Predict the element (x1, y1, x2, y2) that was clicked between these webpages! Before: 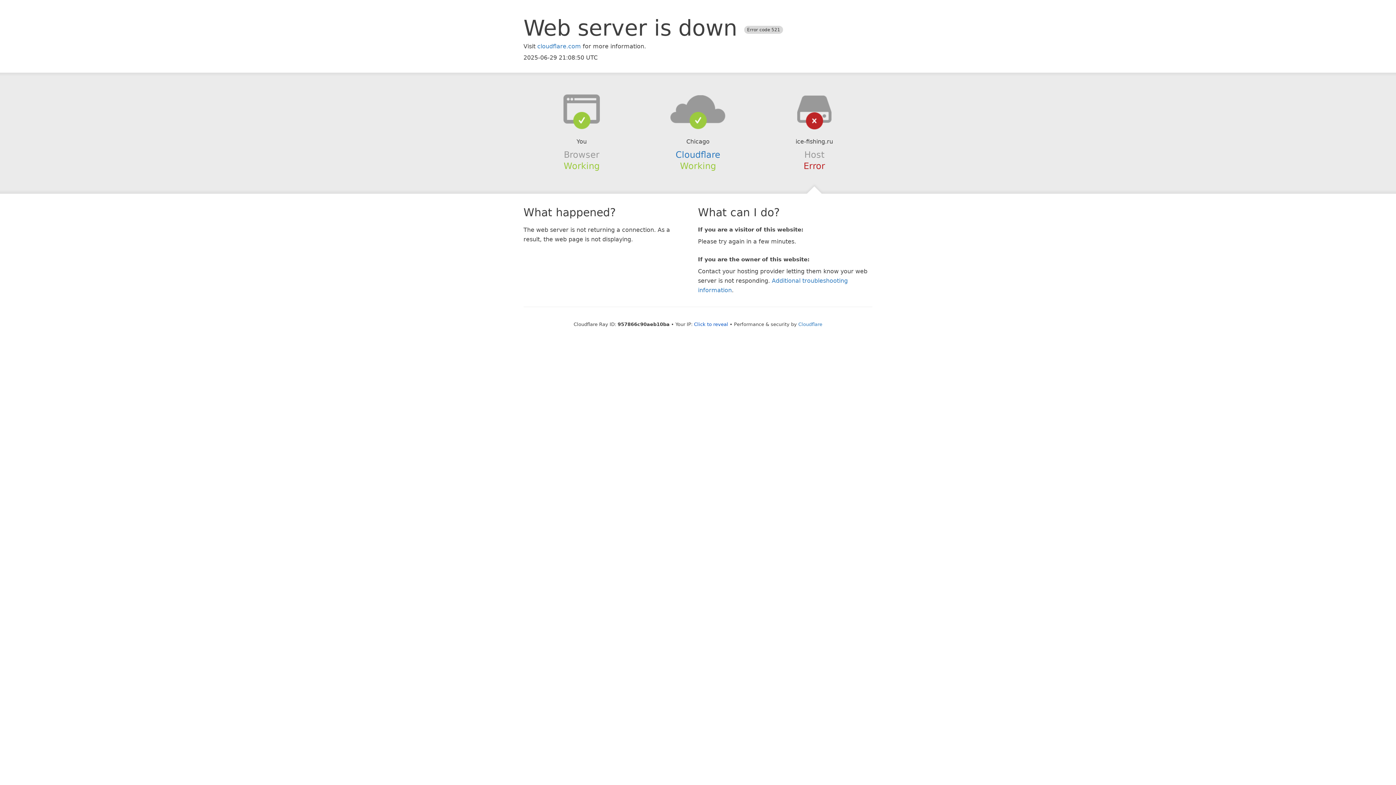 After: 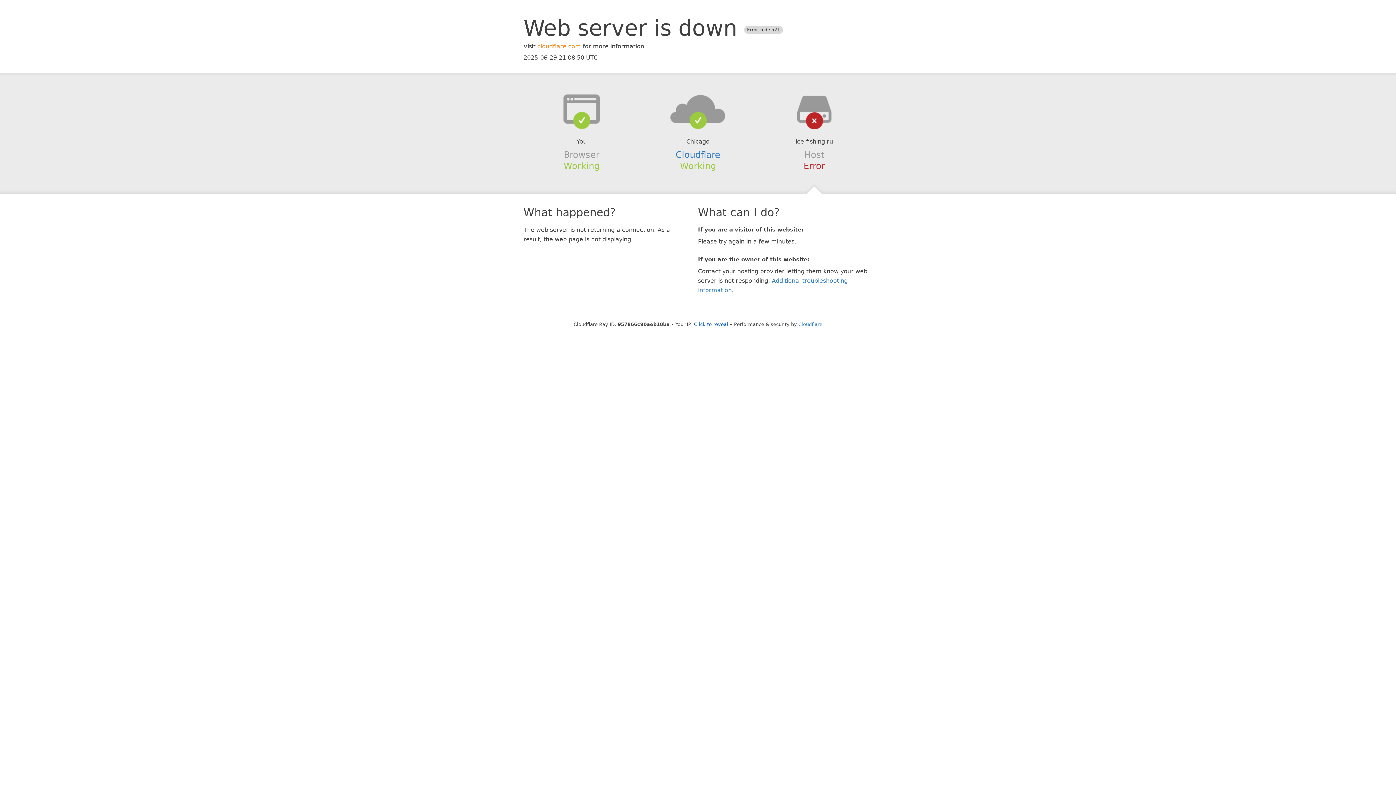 Action: label: cloudflare.com bbox: (537, 42, 581, 49)